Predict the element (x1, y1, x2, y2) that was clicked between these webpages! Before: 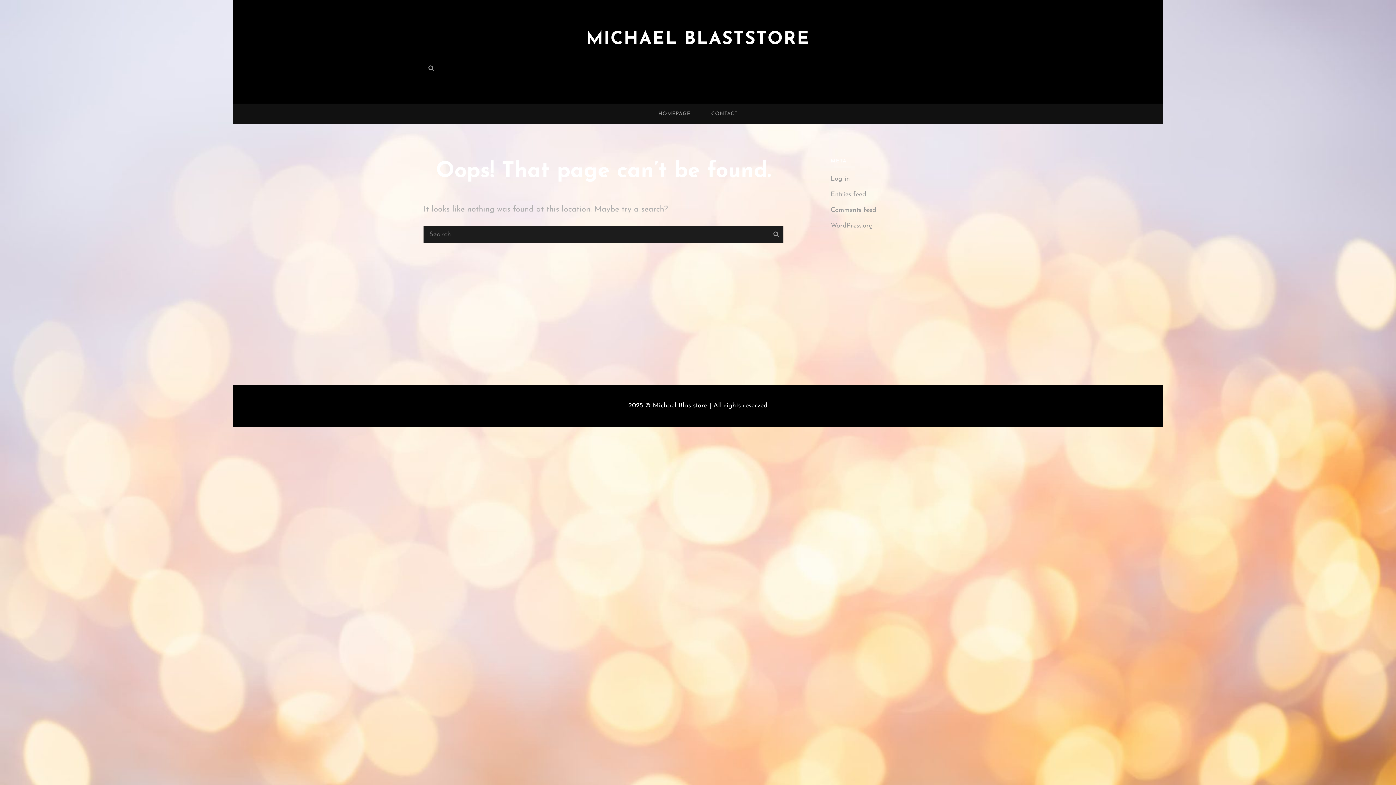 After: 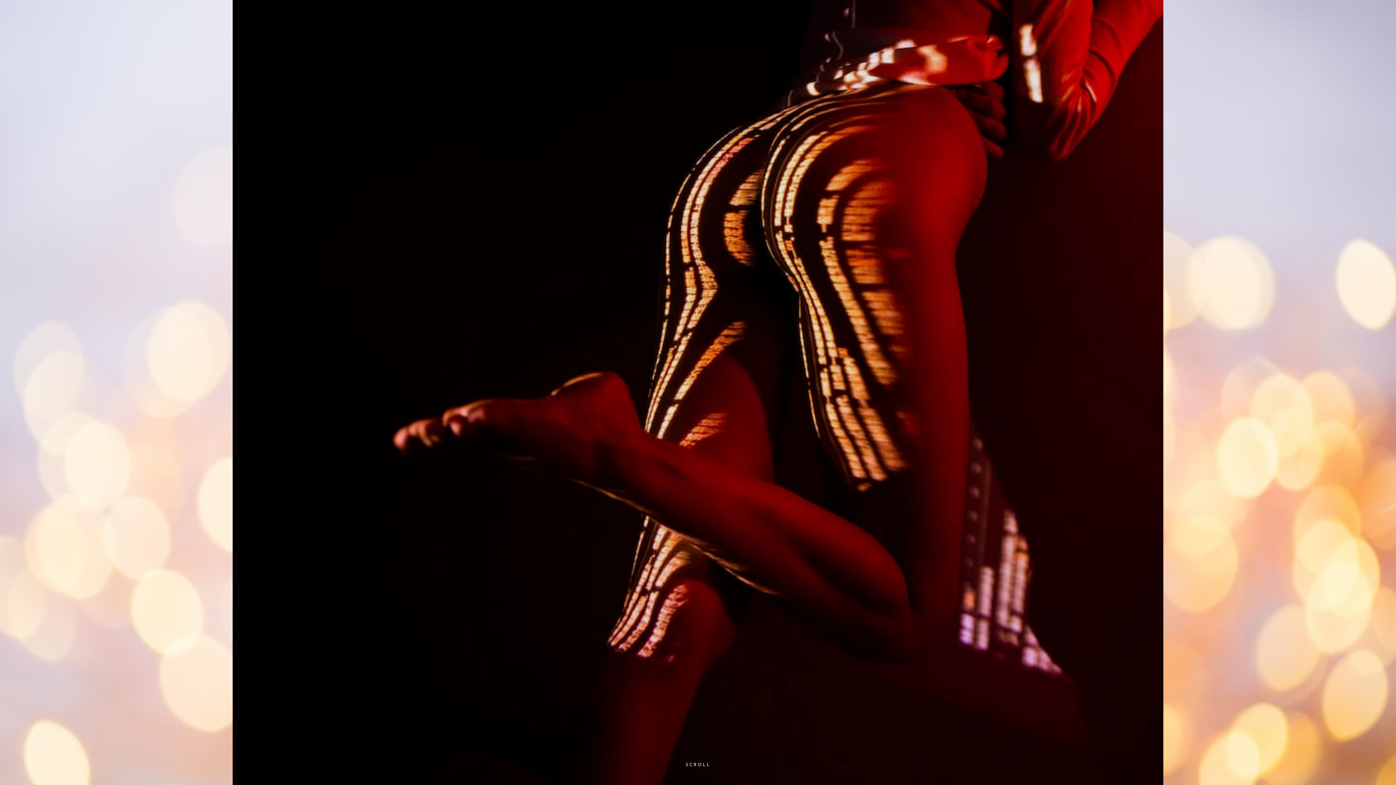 Action: label: MICHAEL BLASTSTORE bbox: (586, 30, 810, 48)